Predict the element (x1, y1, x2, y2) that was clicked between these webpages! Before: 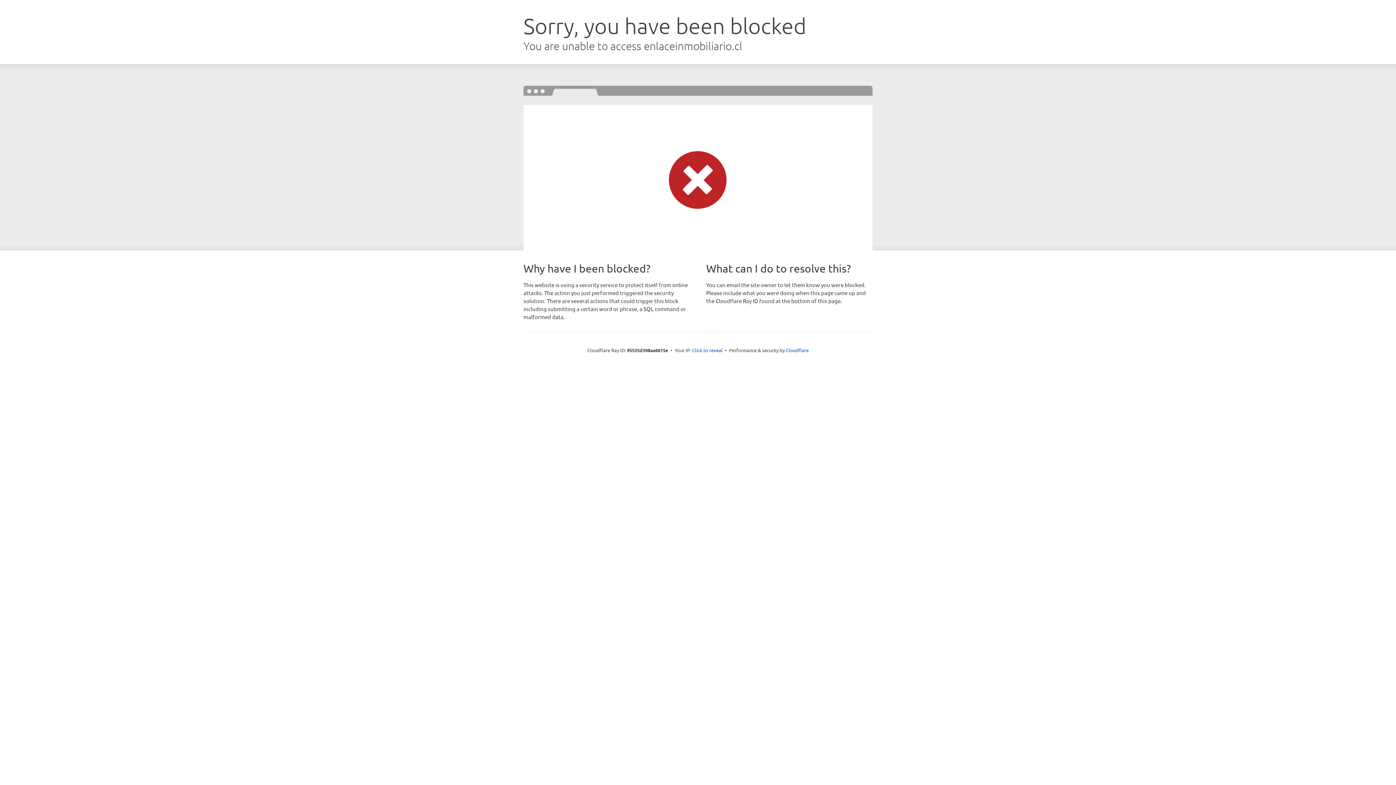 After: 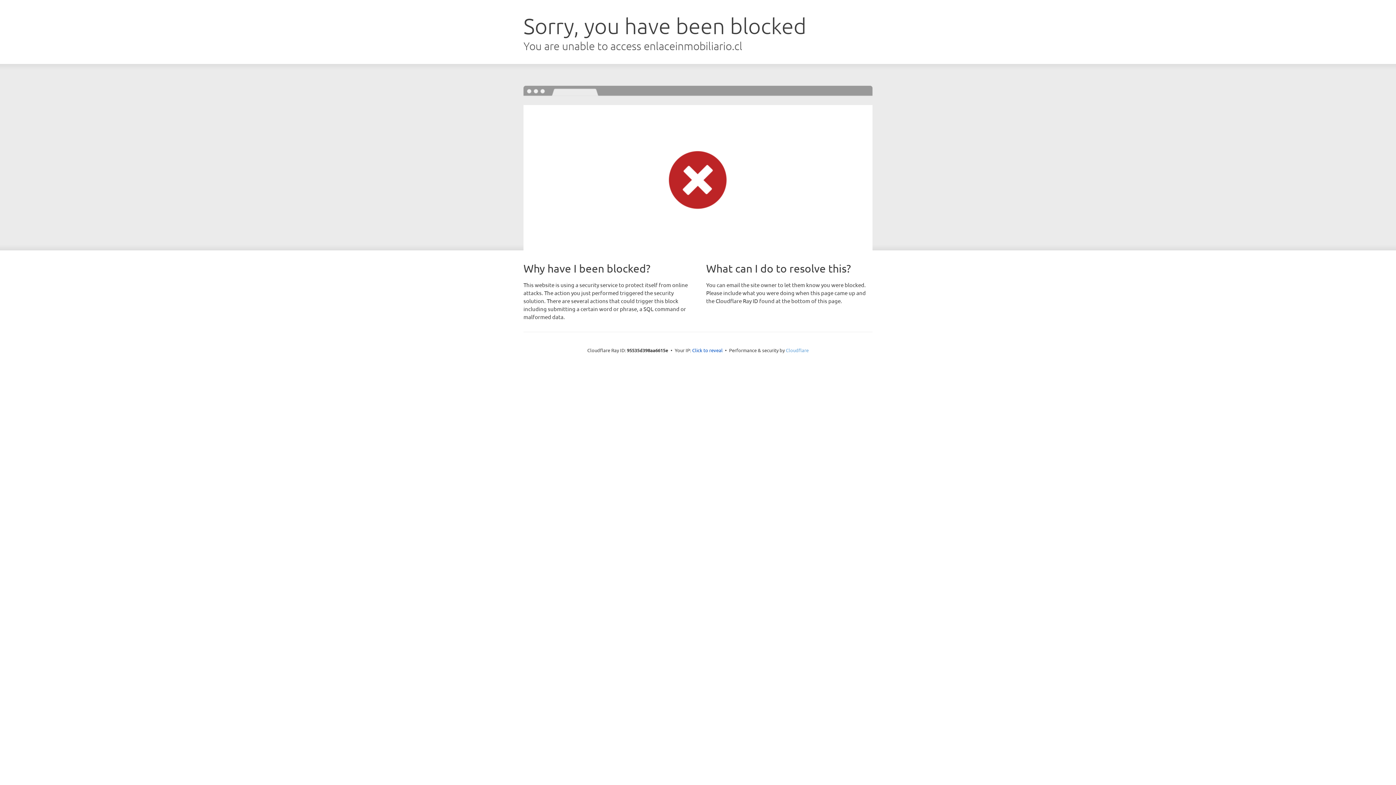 Action: label: Cloudflare bbox: (786, 347, 808, 353)